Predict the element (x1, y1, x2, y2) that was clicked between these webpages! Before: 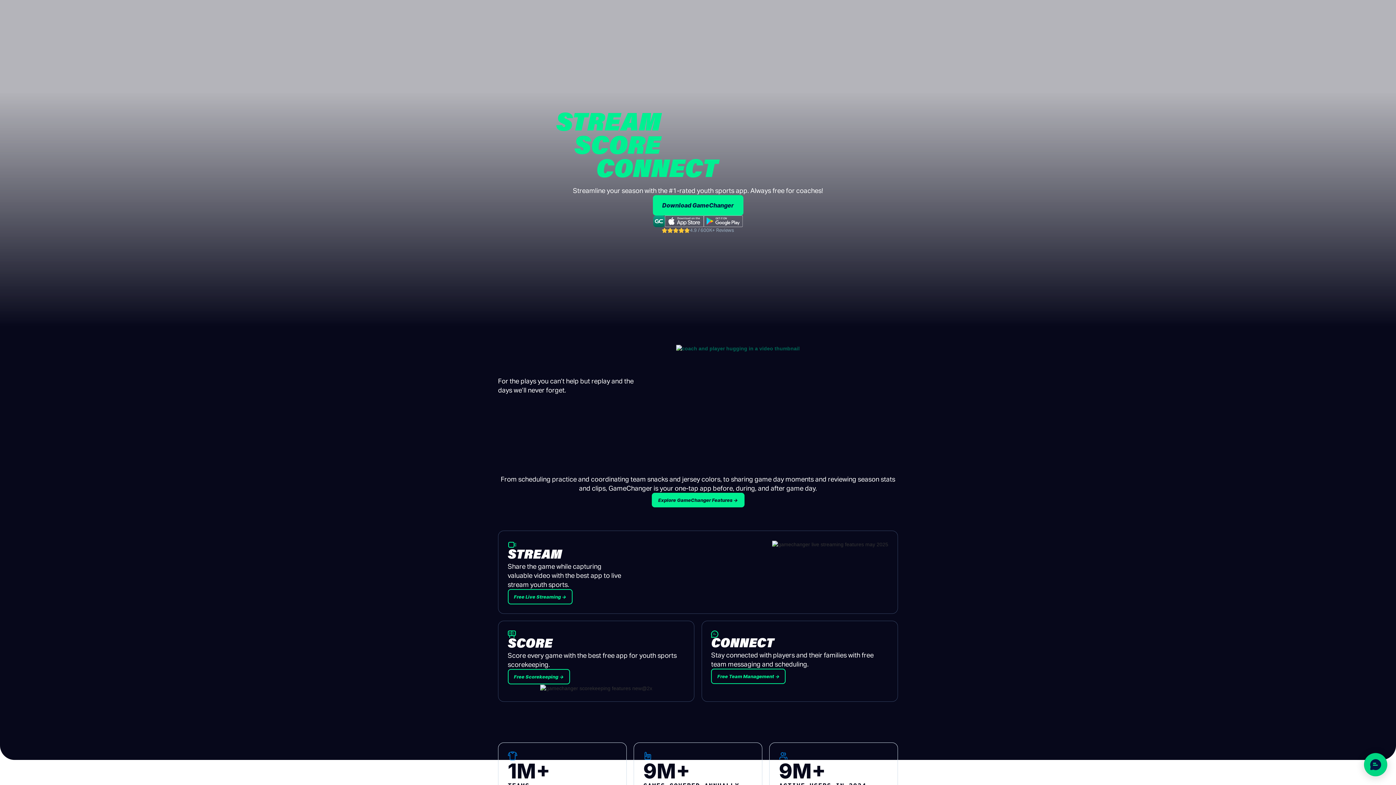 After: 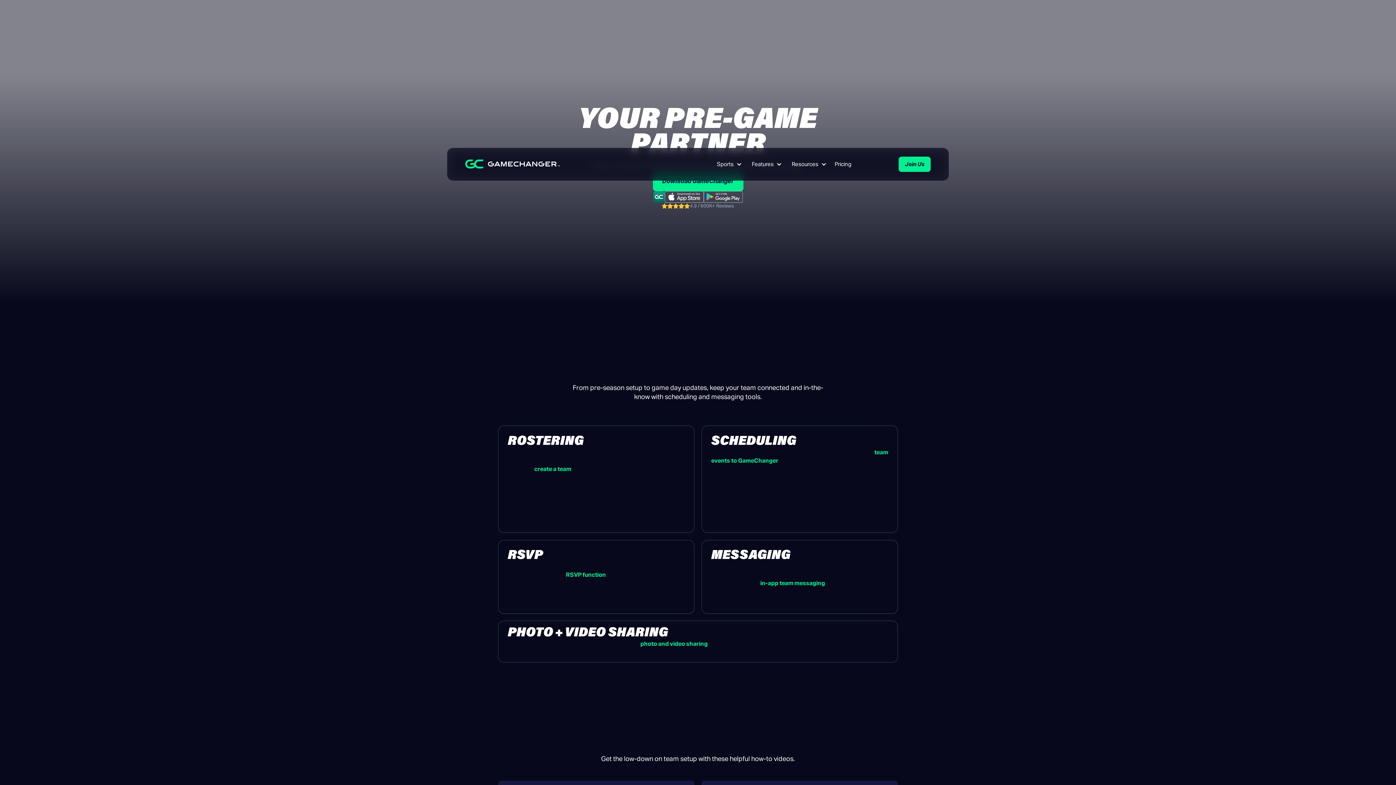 Action: label: Free Team Management → bbox: (711, 669, 785, 684)